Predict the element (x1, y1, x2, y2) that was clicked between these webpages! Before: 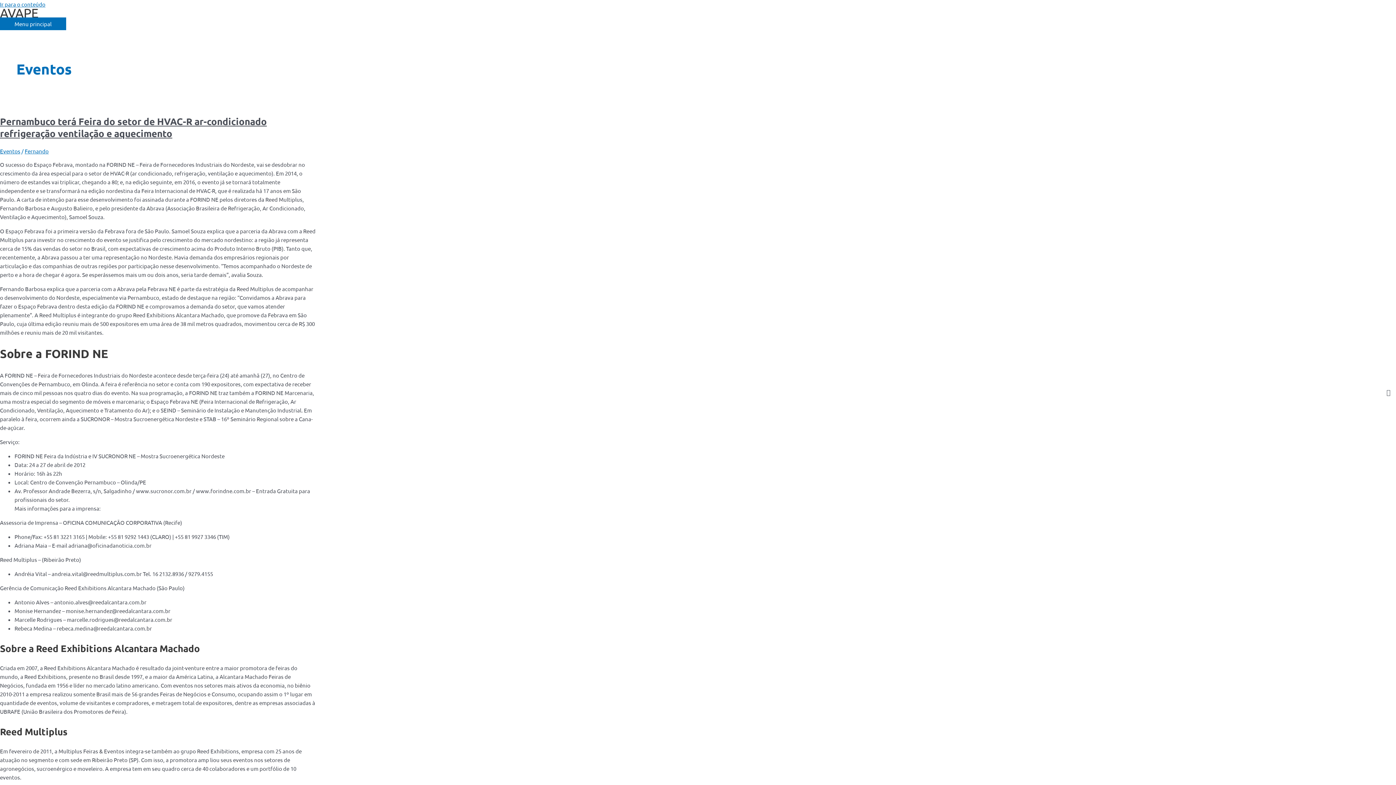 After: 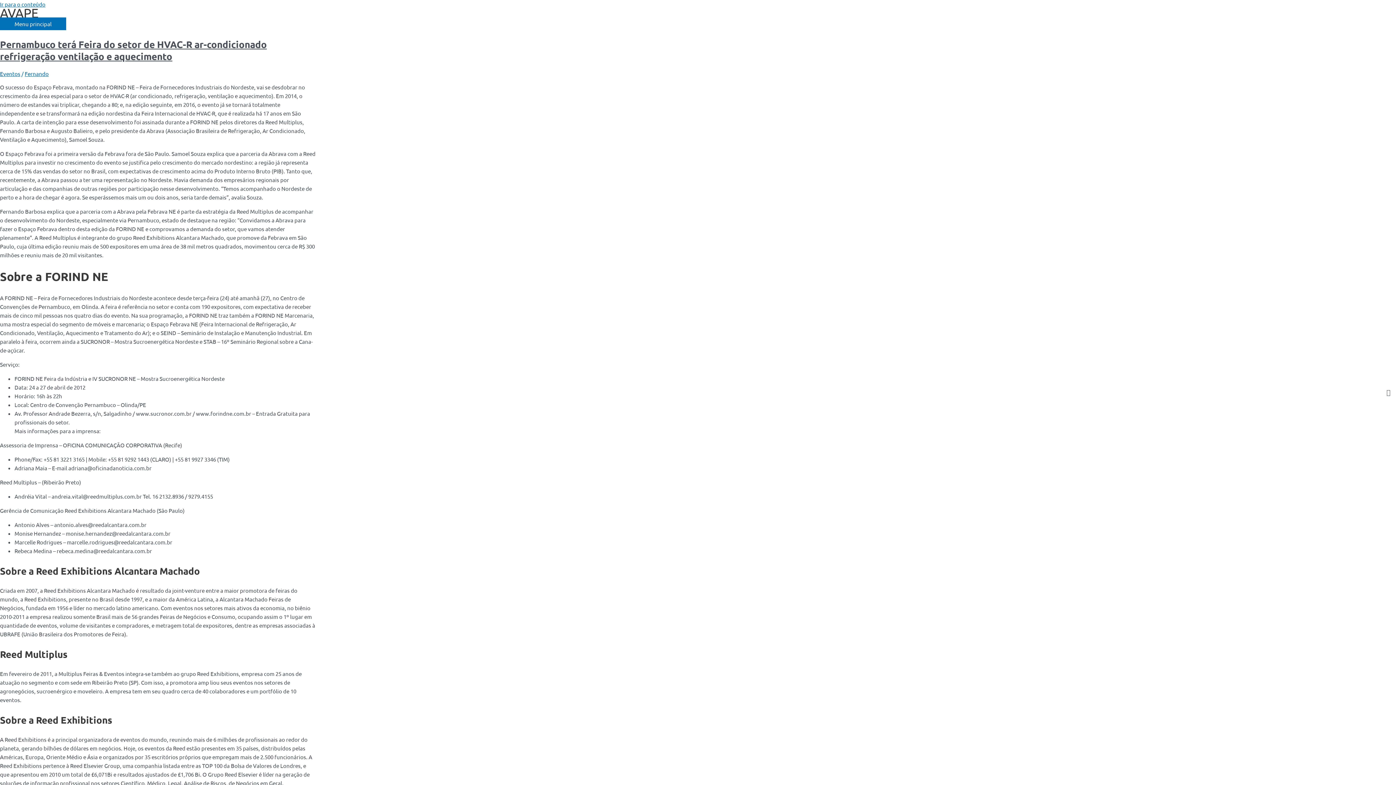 Action: bbox: (0, 5, 38, 20) label: AVAPE